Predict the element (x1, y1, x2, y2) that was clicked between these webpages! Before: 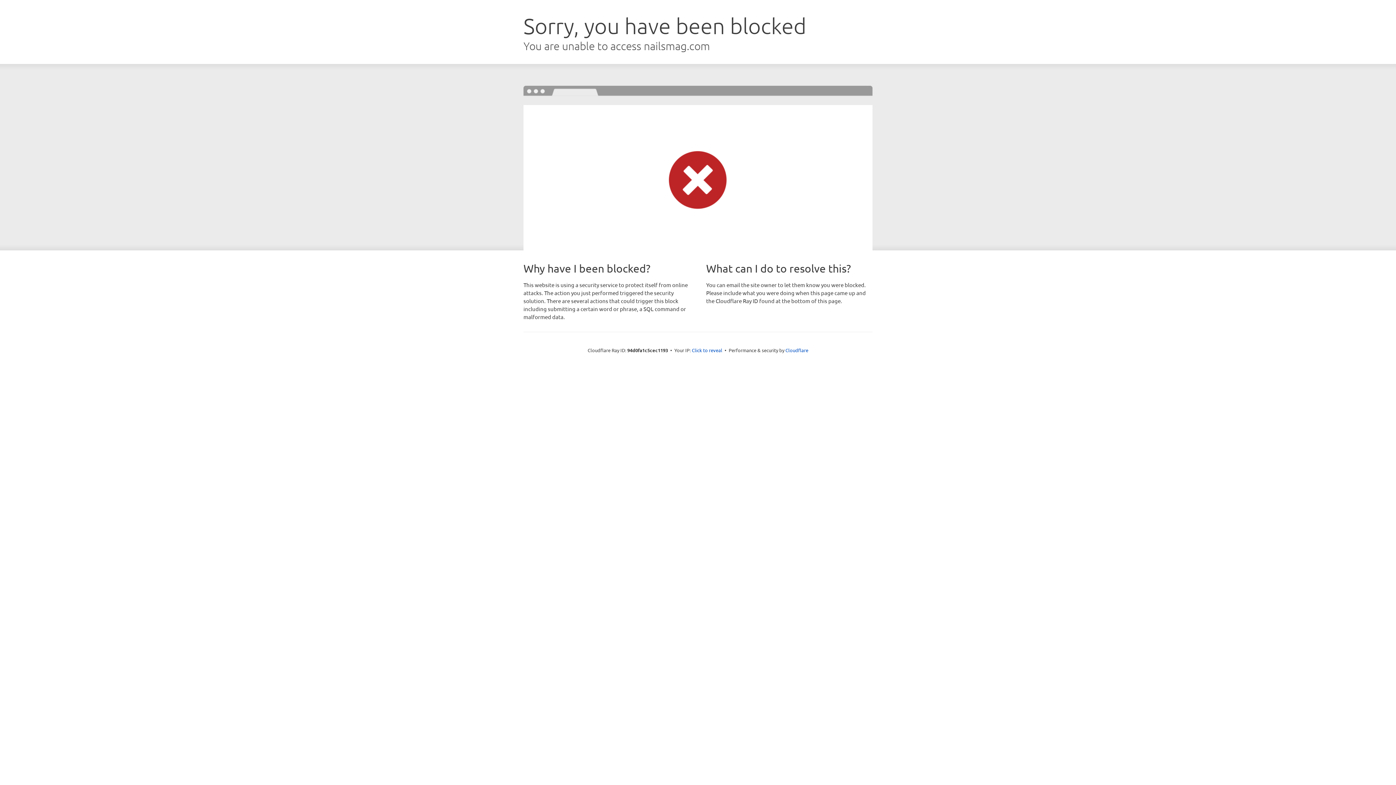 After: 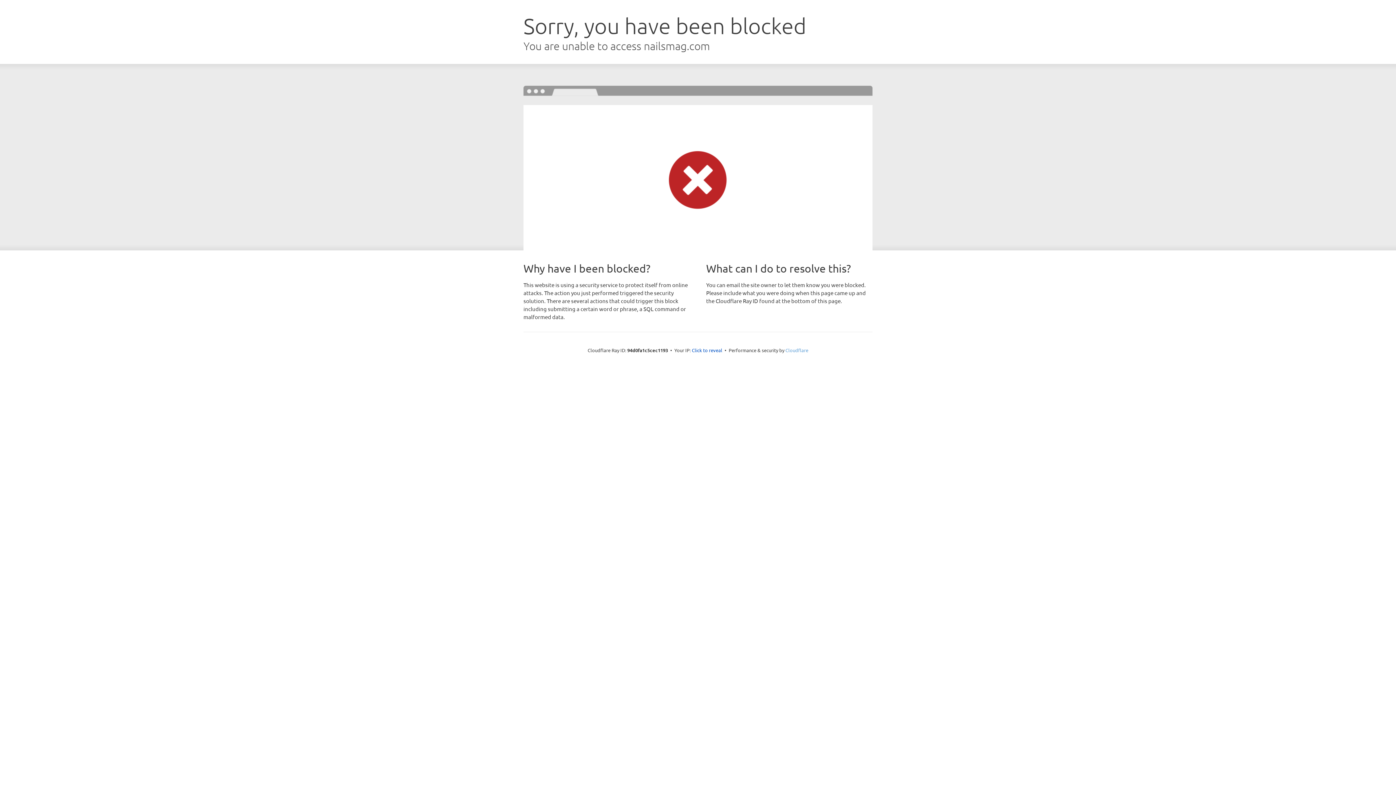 Action: bbox: (785, 347, 808, 353) label: Cloudflare